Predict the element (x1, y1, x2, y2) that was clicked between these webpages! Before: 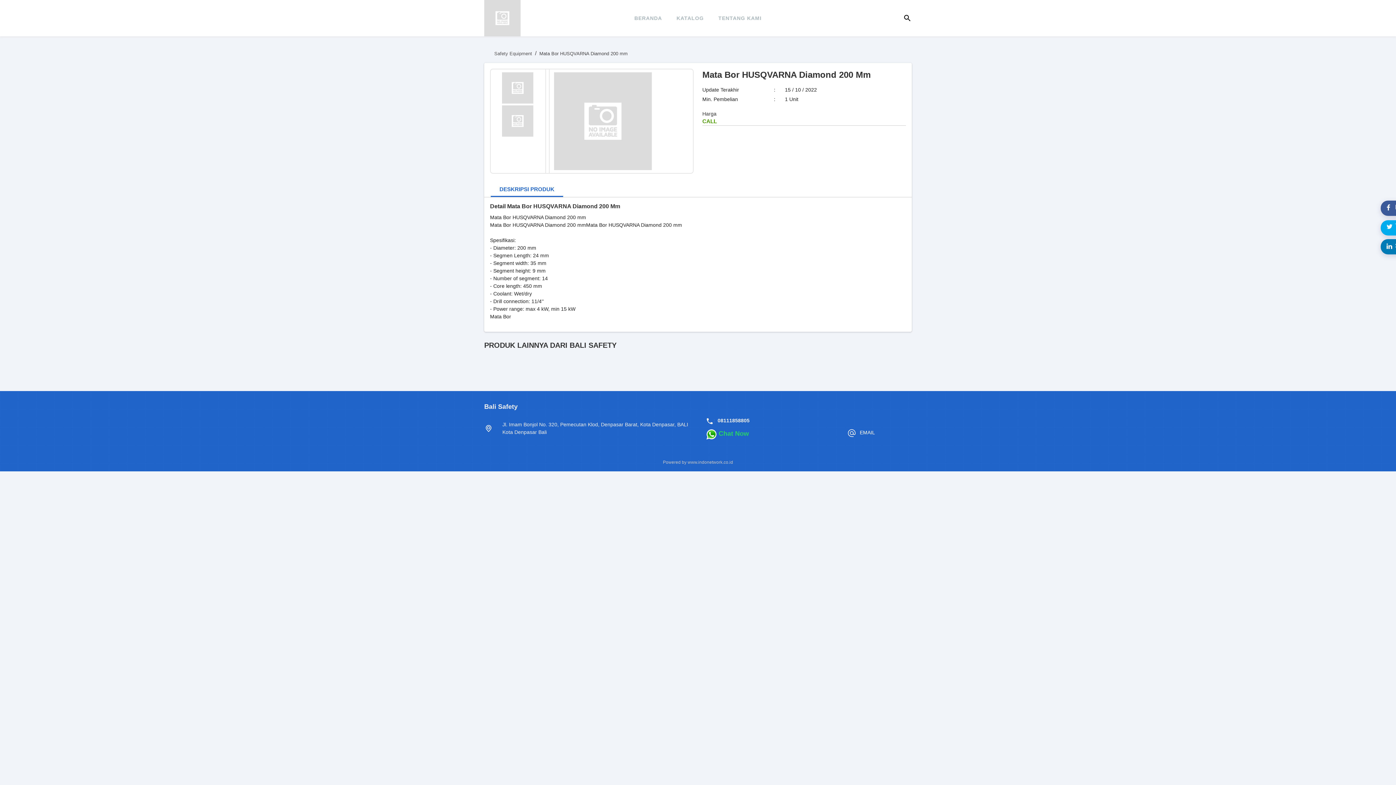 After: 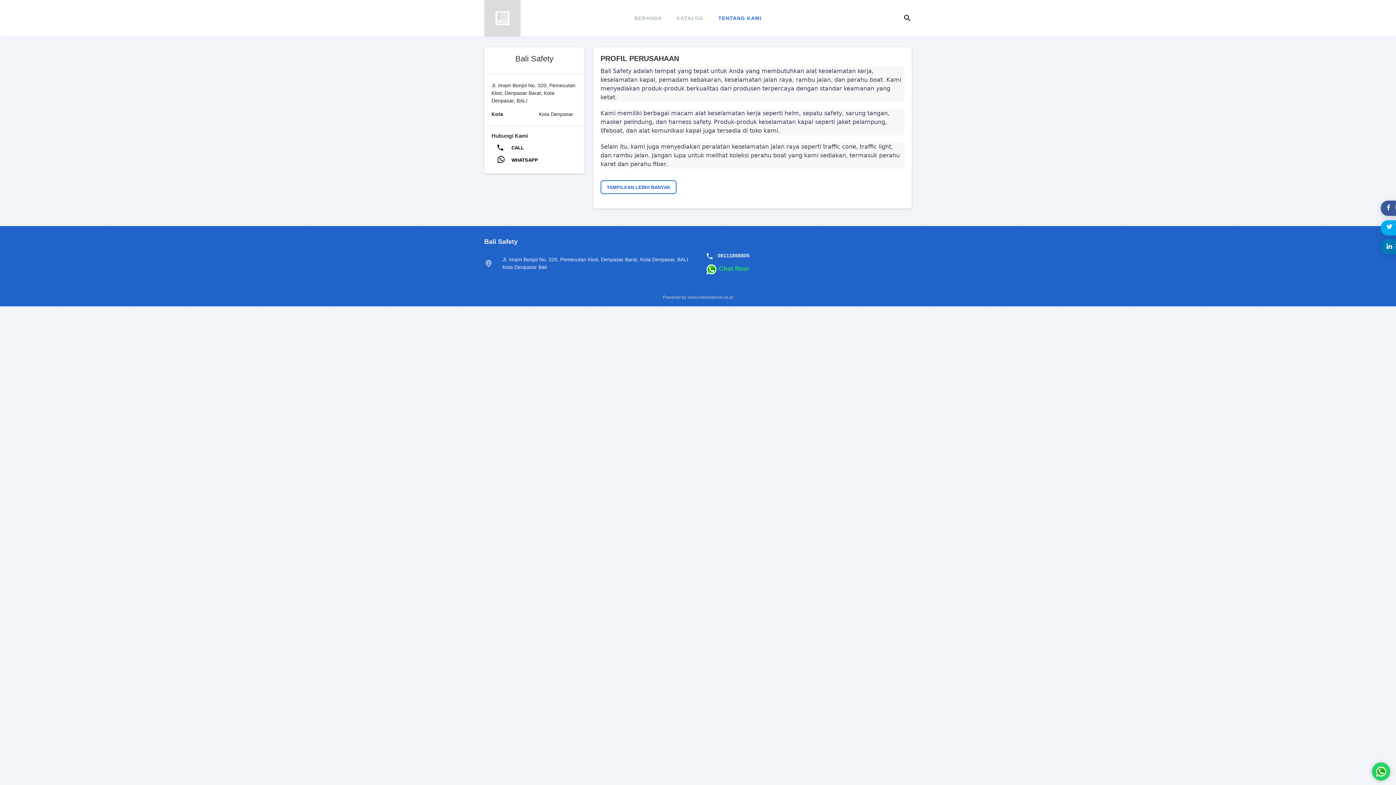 Action: label: TENTANG KAMI bbox: (711, 3, 769, 32)